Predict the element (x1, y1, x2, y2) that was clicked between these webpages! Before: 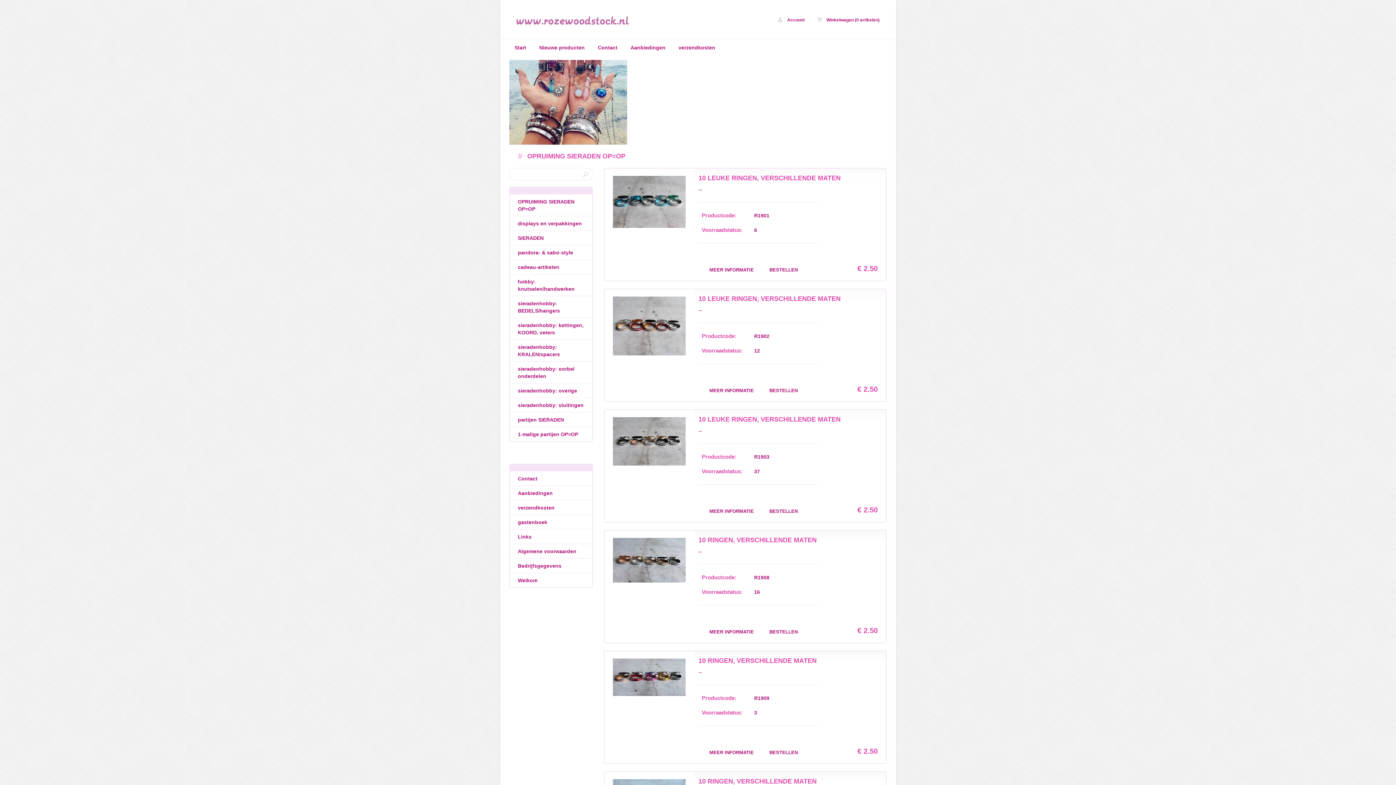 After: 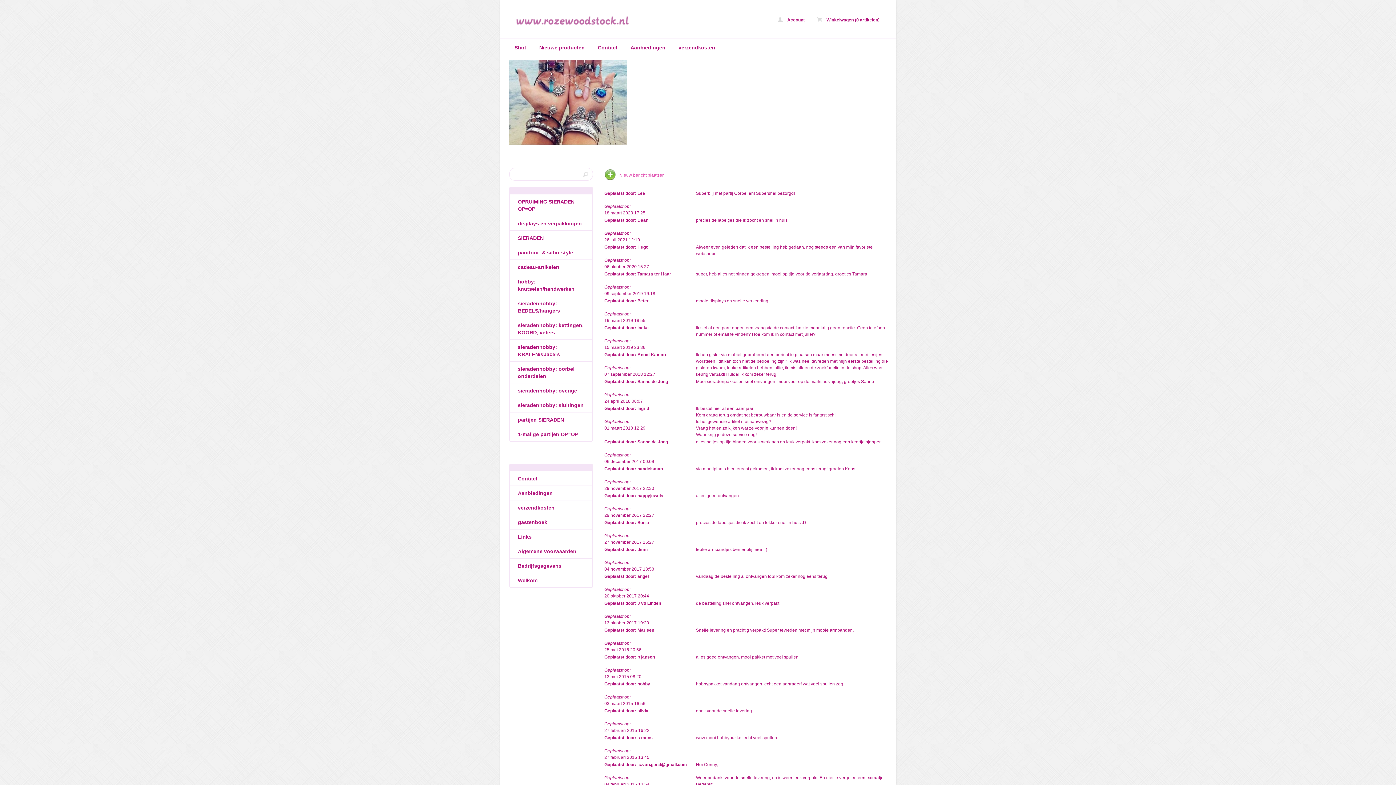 Action: label: gastenboek bbox: (510, 515, 592, 529)